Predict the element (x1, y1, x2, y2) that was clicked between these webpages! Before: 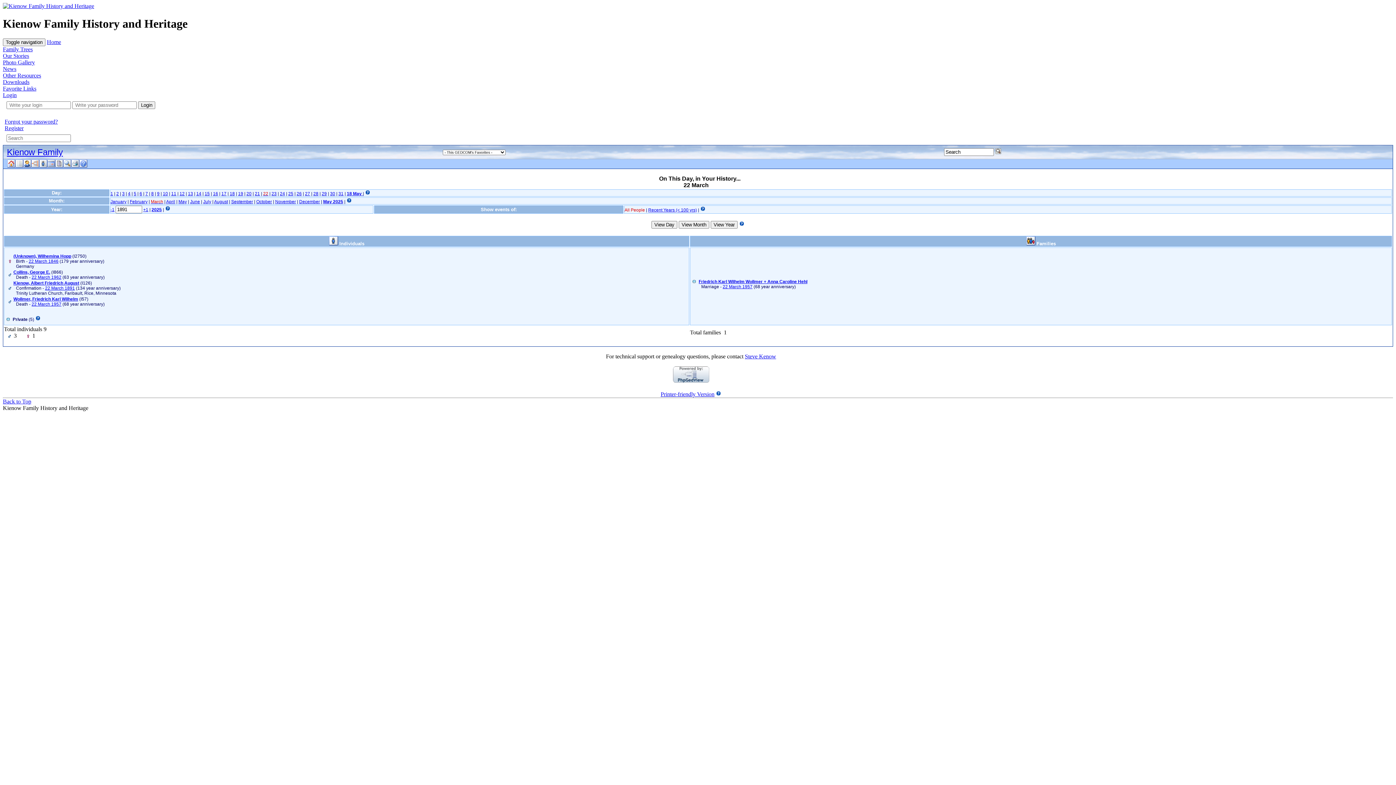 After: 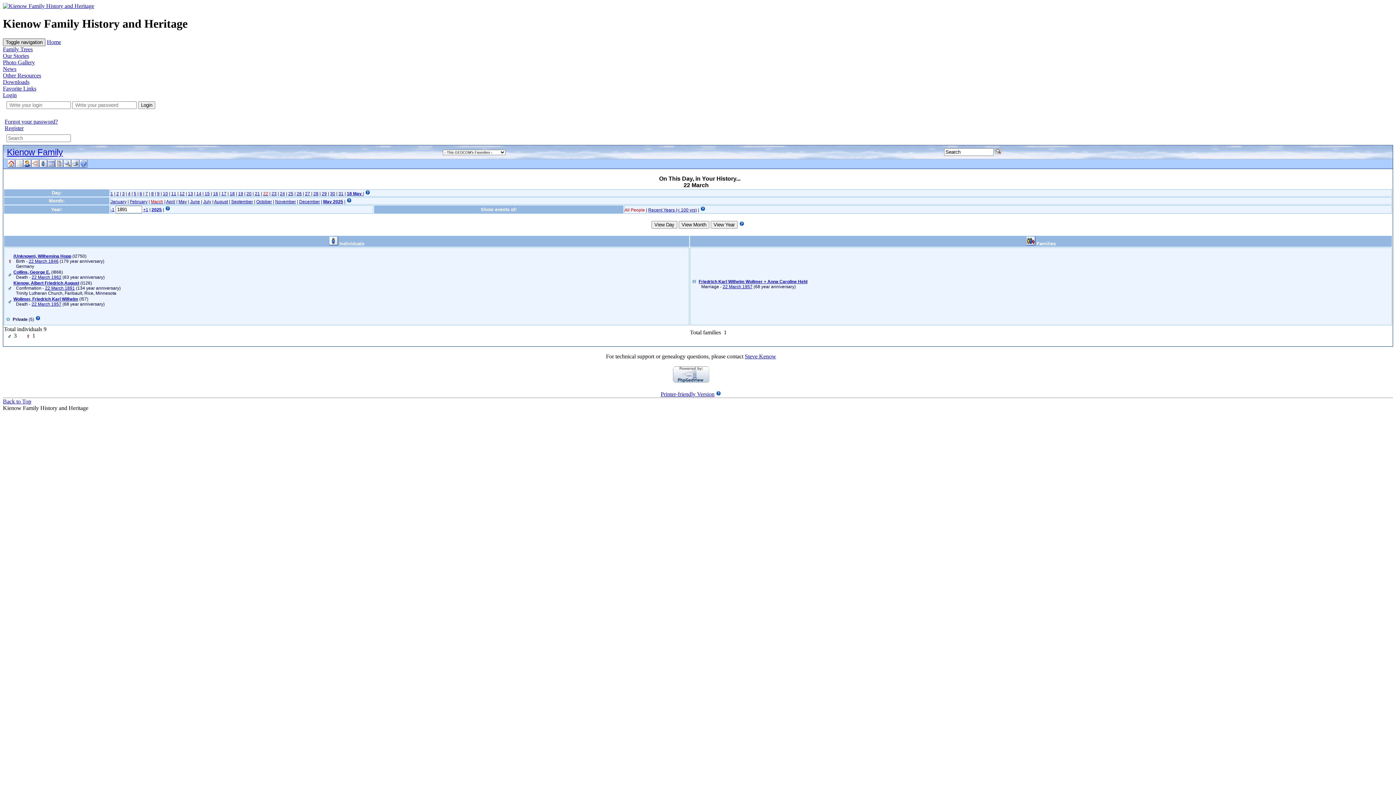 Action: bbox: (2, 38, 45, 46) label: Toggle navigation